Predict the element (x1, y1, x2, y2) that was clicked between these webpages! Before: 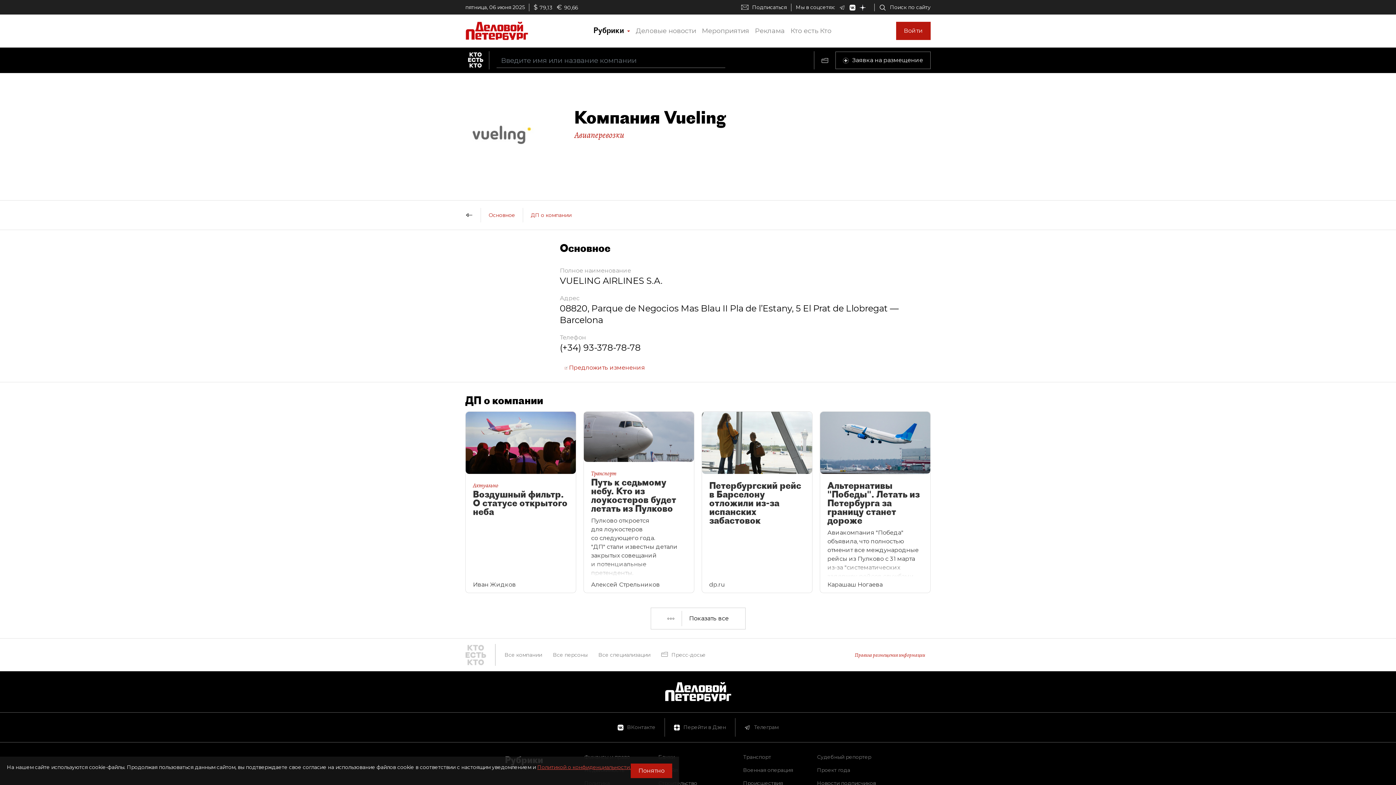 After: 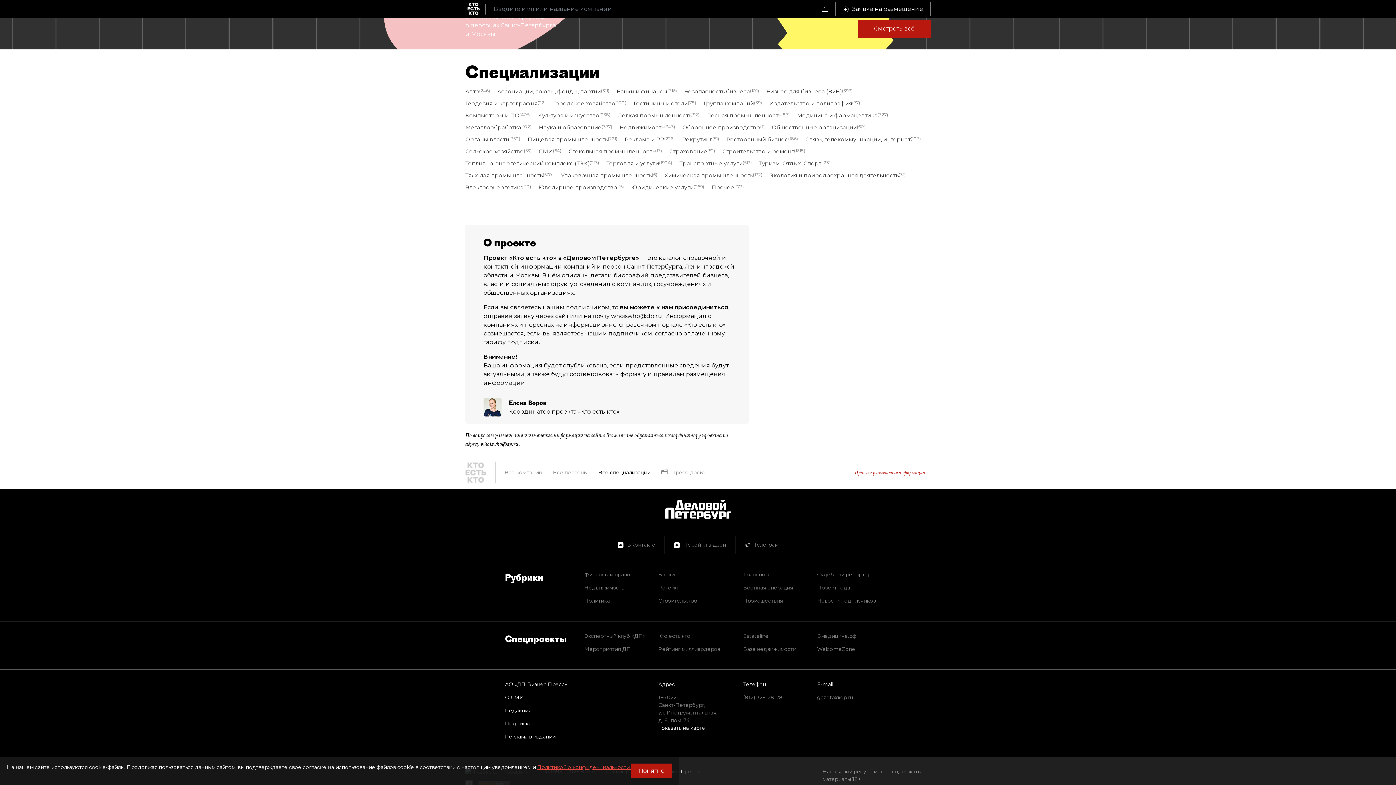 Action: label: Все специализации bbox: (598, 651, 650, 658)